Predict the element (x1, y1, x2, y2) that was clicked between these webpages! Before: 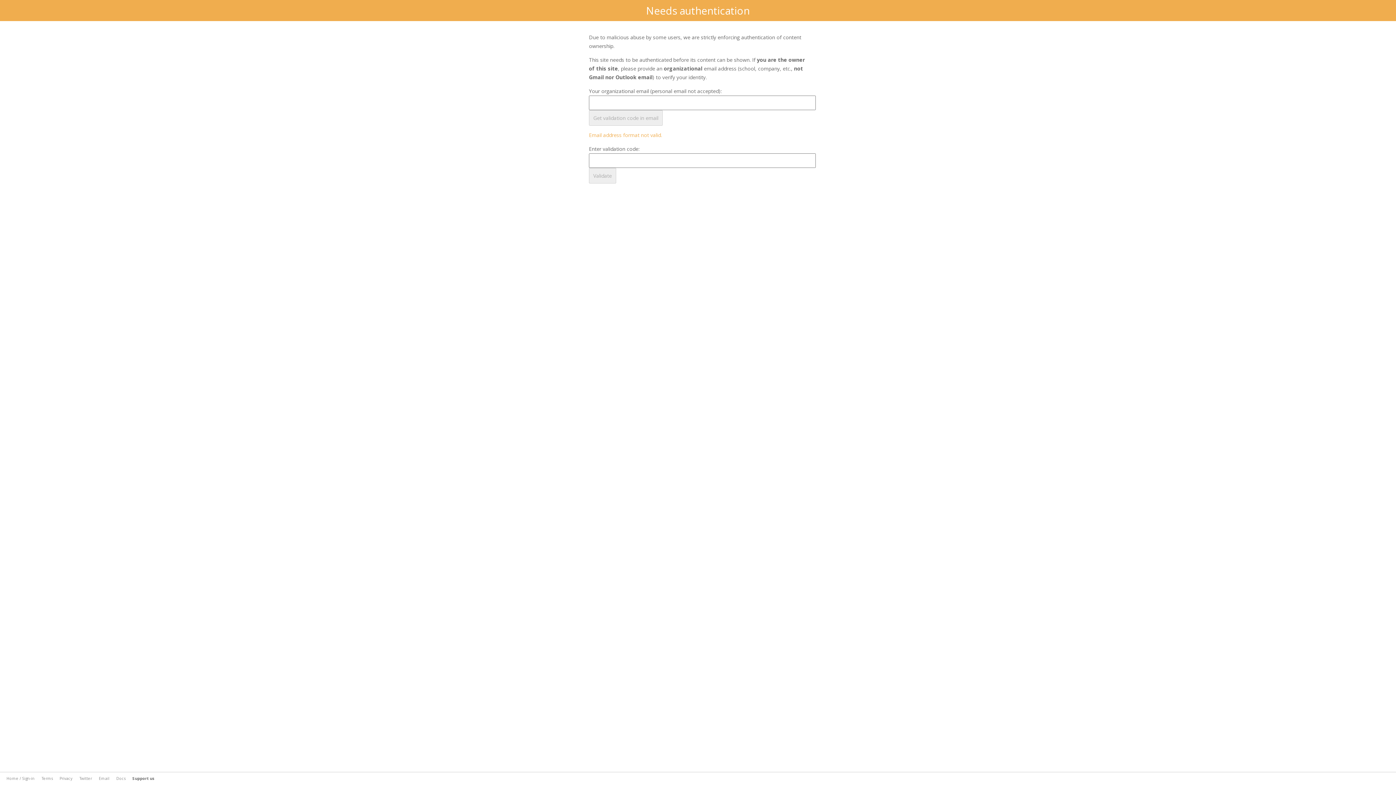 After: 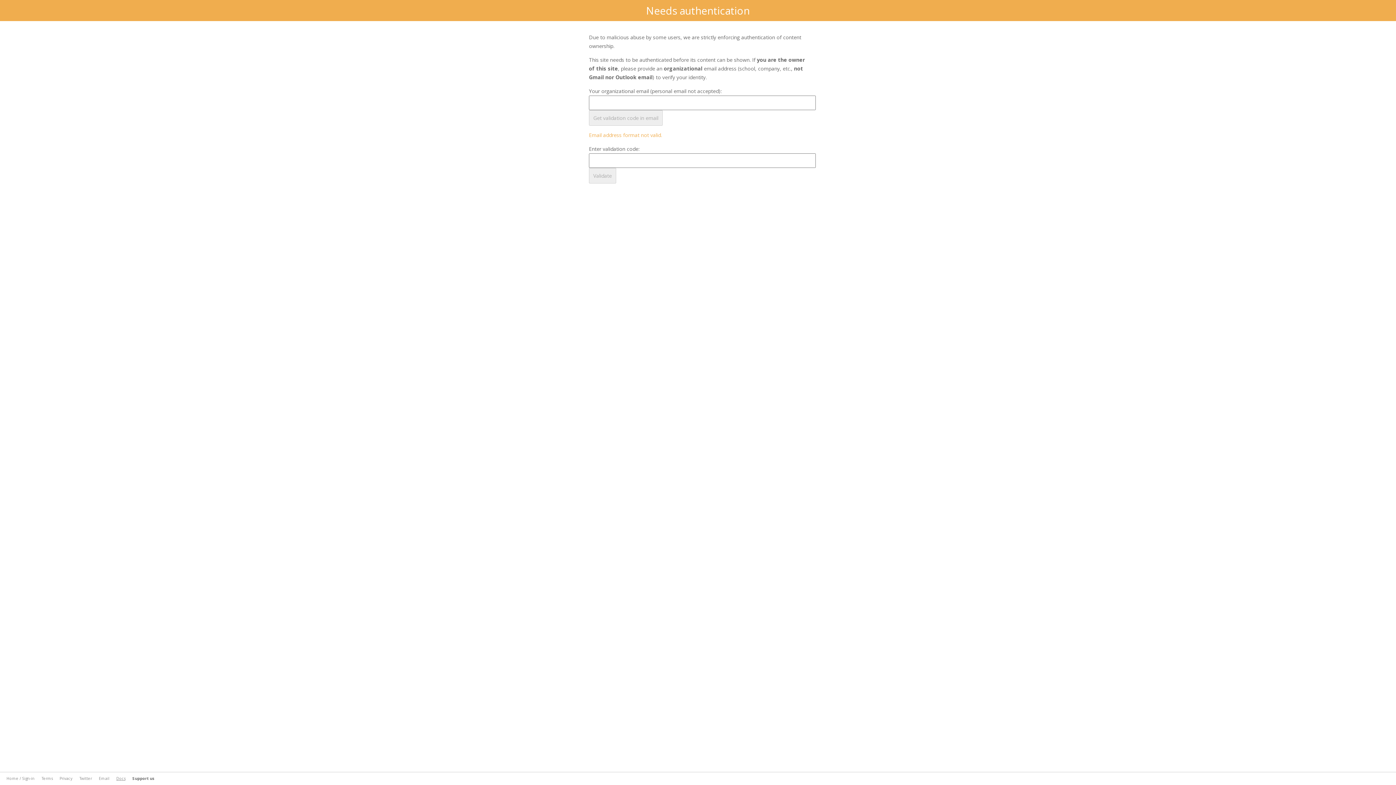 Action: label: Docs bbox: (113, 776, 128, 781)